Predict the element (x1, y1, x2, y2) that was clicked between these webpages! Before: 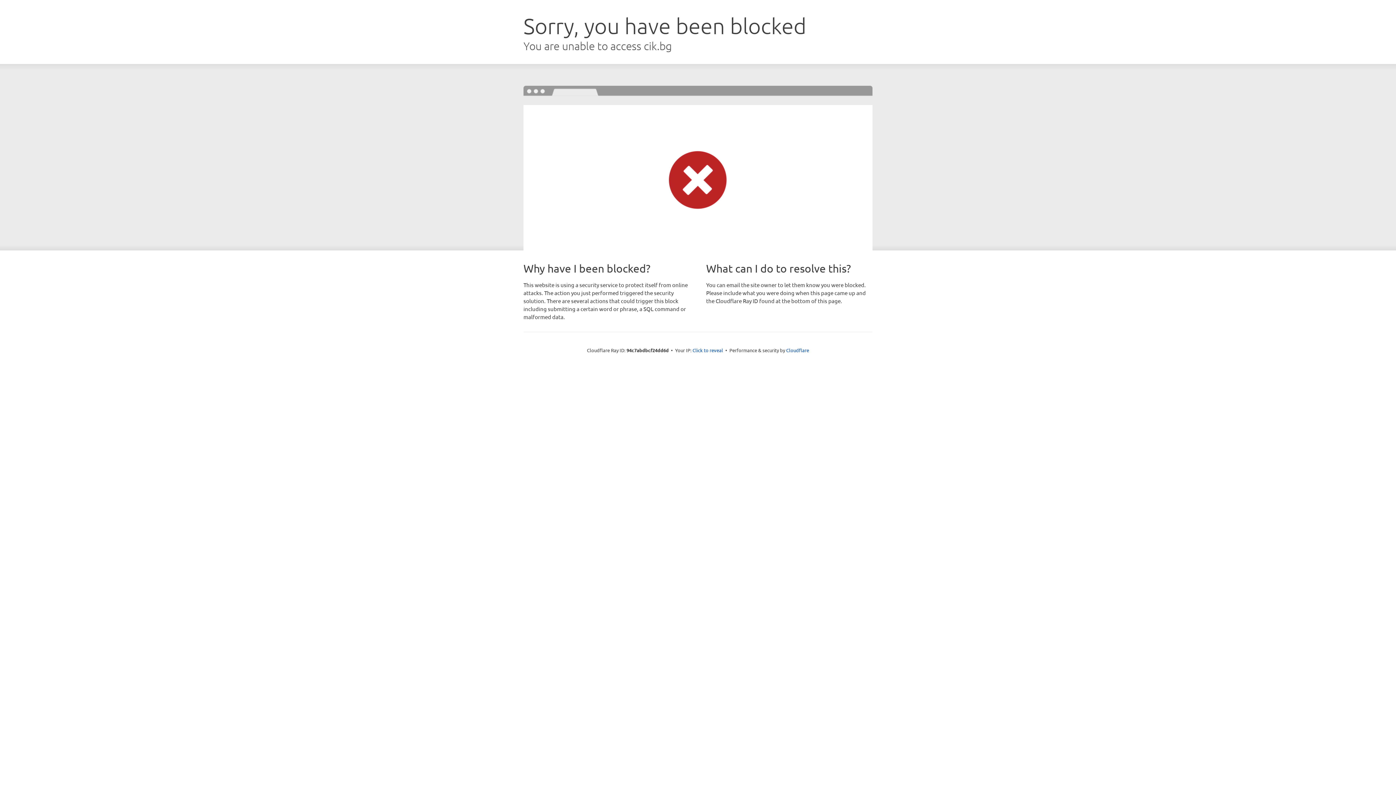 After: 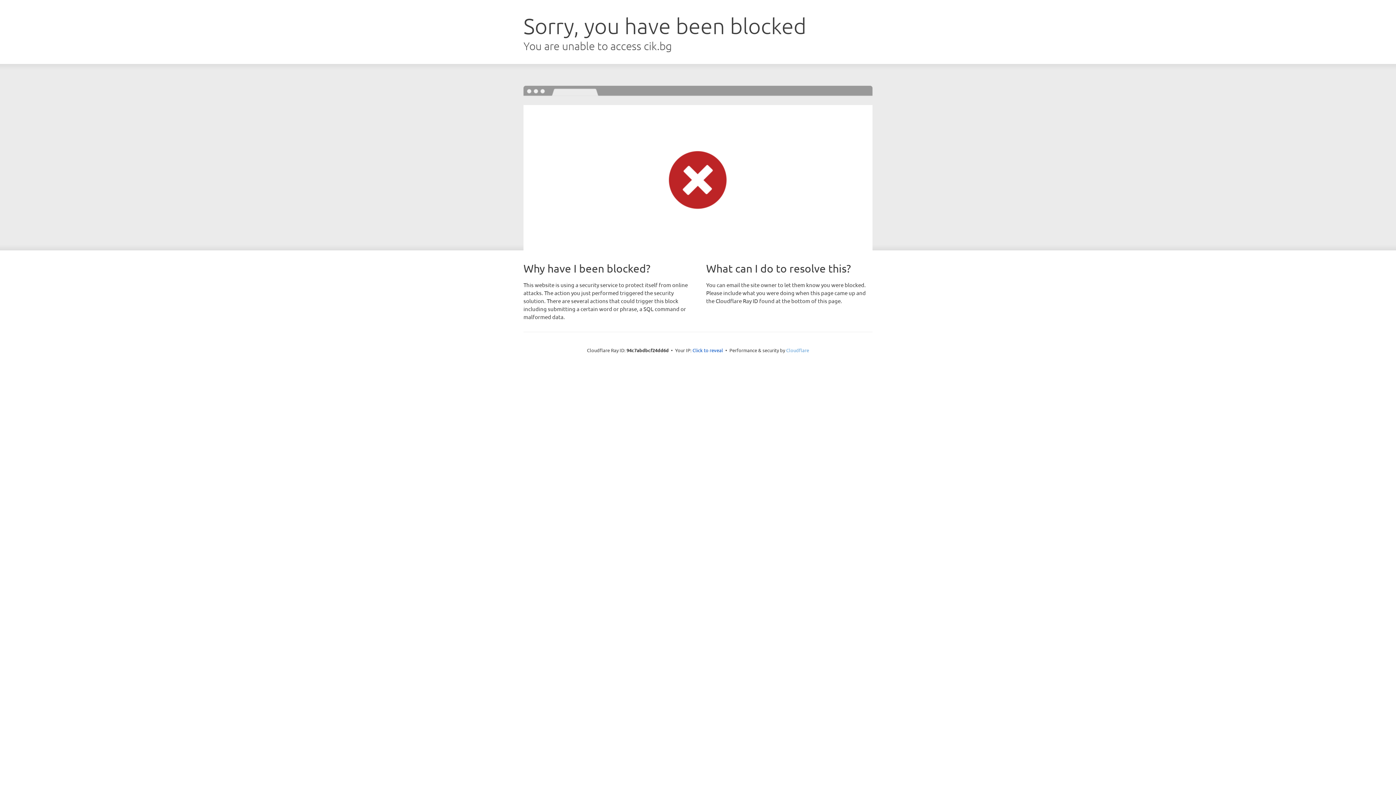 Action: bbox: (786, 347, 809, 353) label: Cloudflare